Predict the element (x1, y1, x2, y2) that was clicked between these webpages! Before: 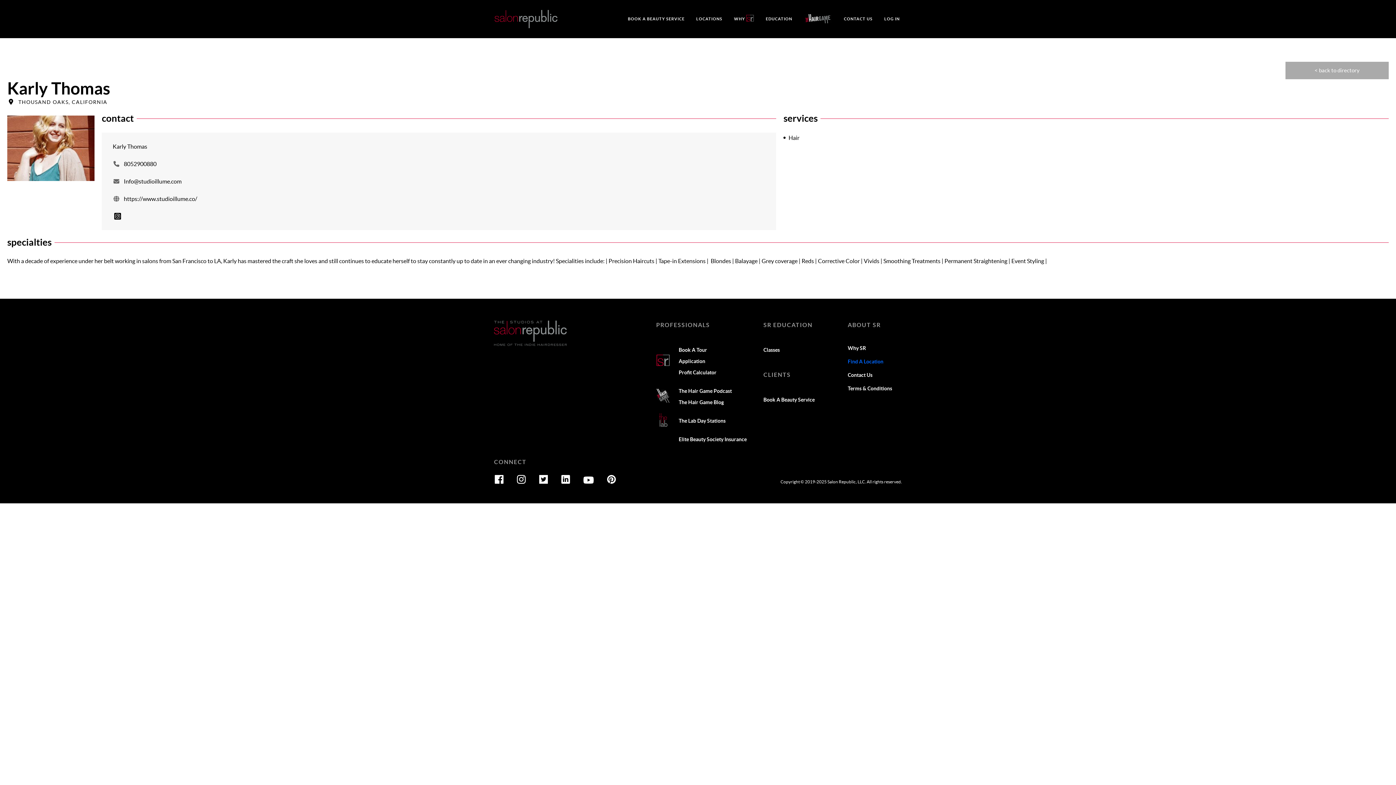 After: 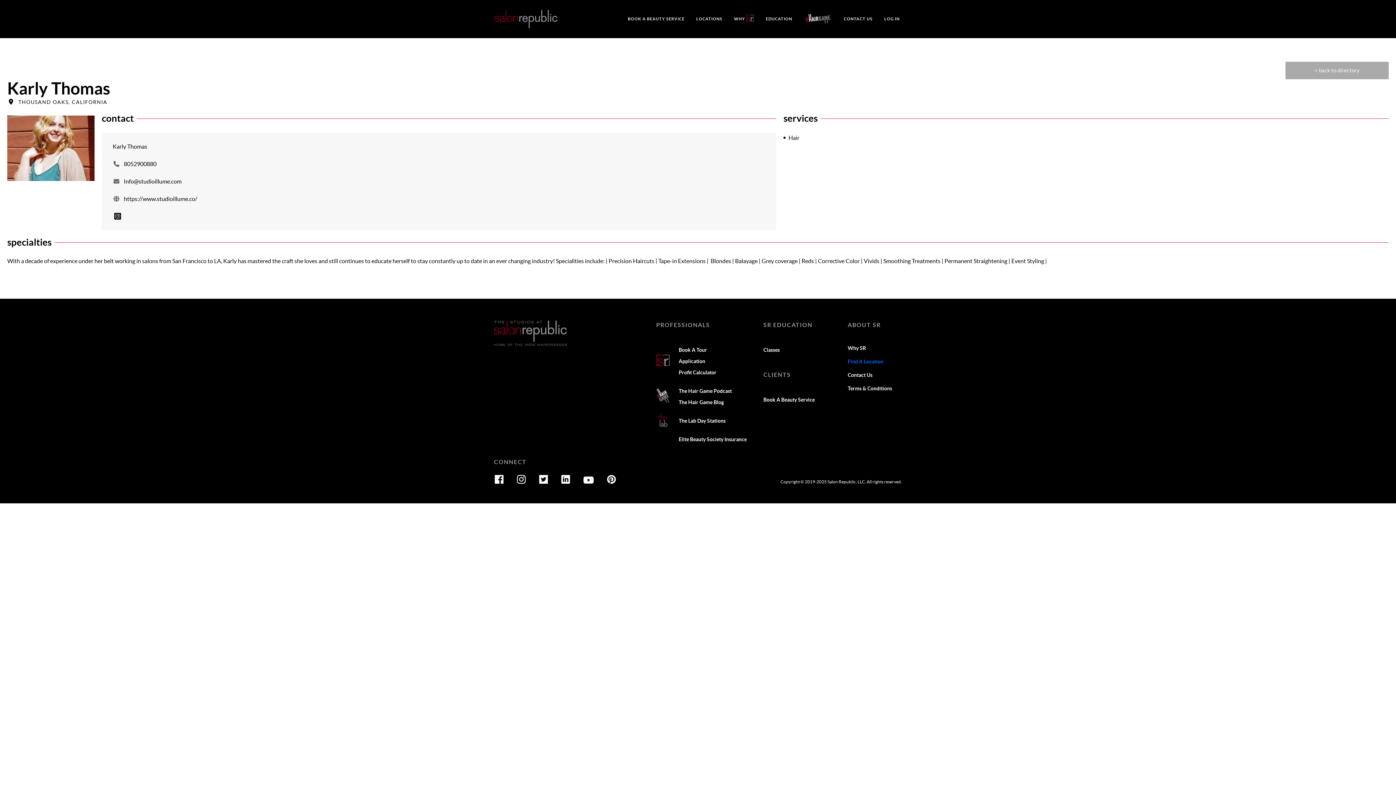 Action: bbox: (606, 474, 616, 484)